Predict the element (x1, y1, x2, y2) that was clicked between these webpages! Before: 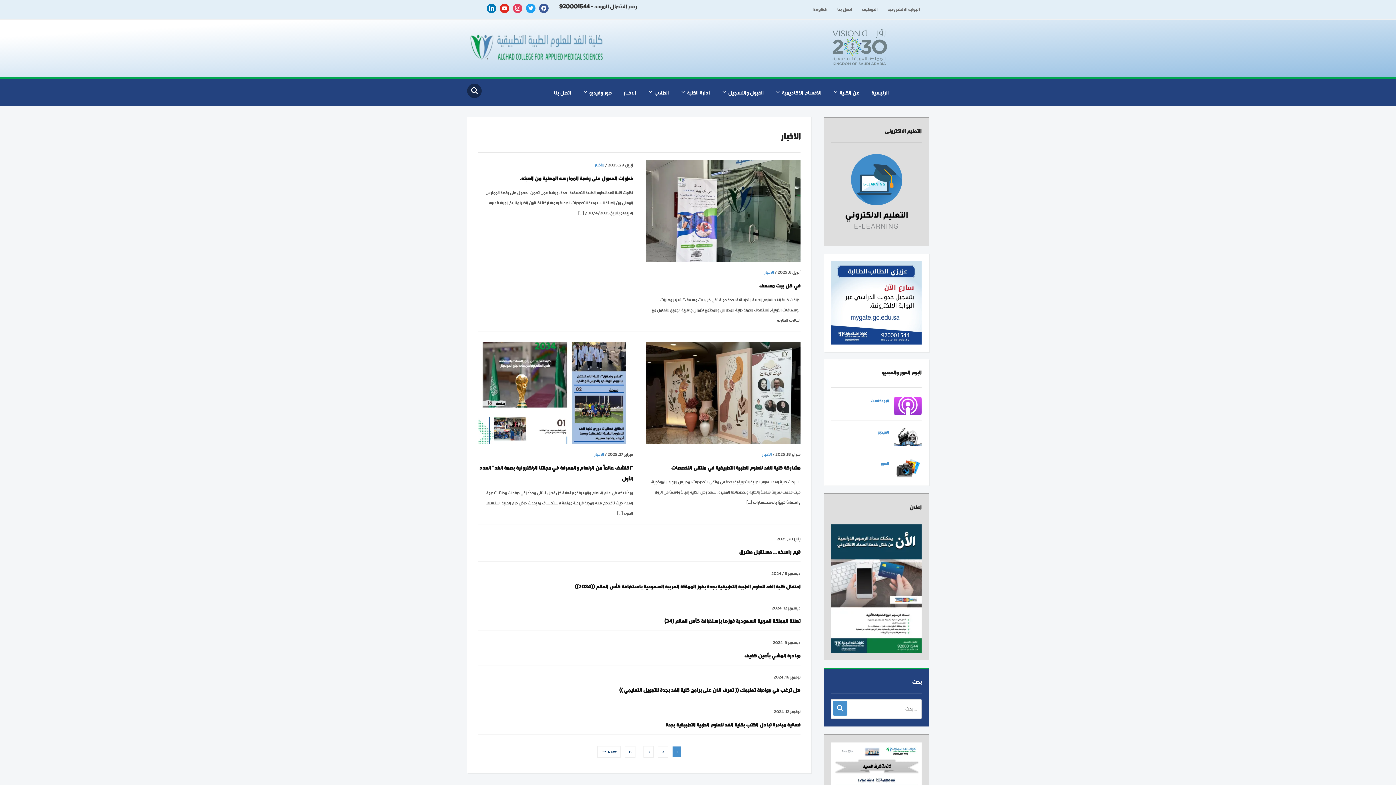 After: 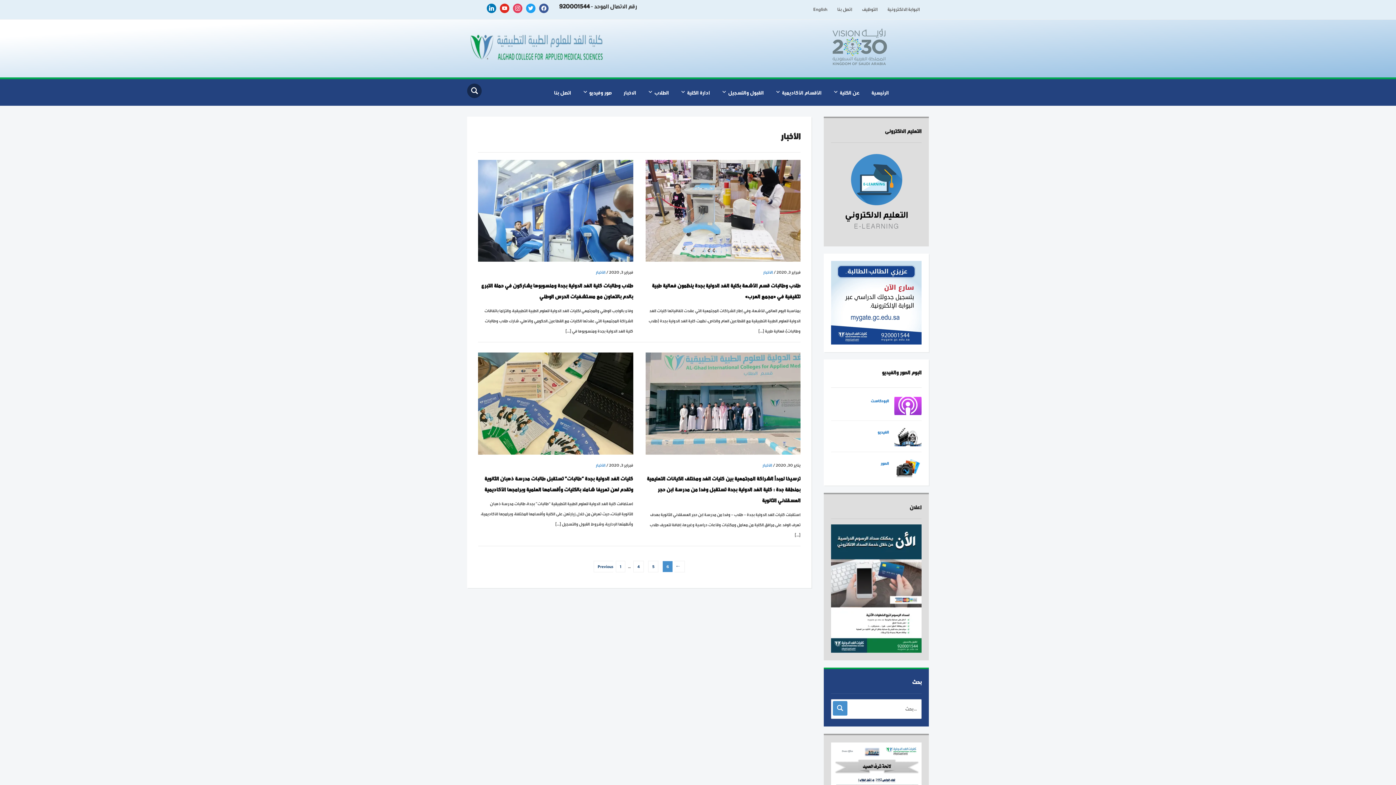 Action: bbox: (625, 746, 635, 758) label: 6